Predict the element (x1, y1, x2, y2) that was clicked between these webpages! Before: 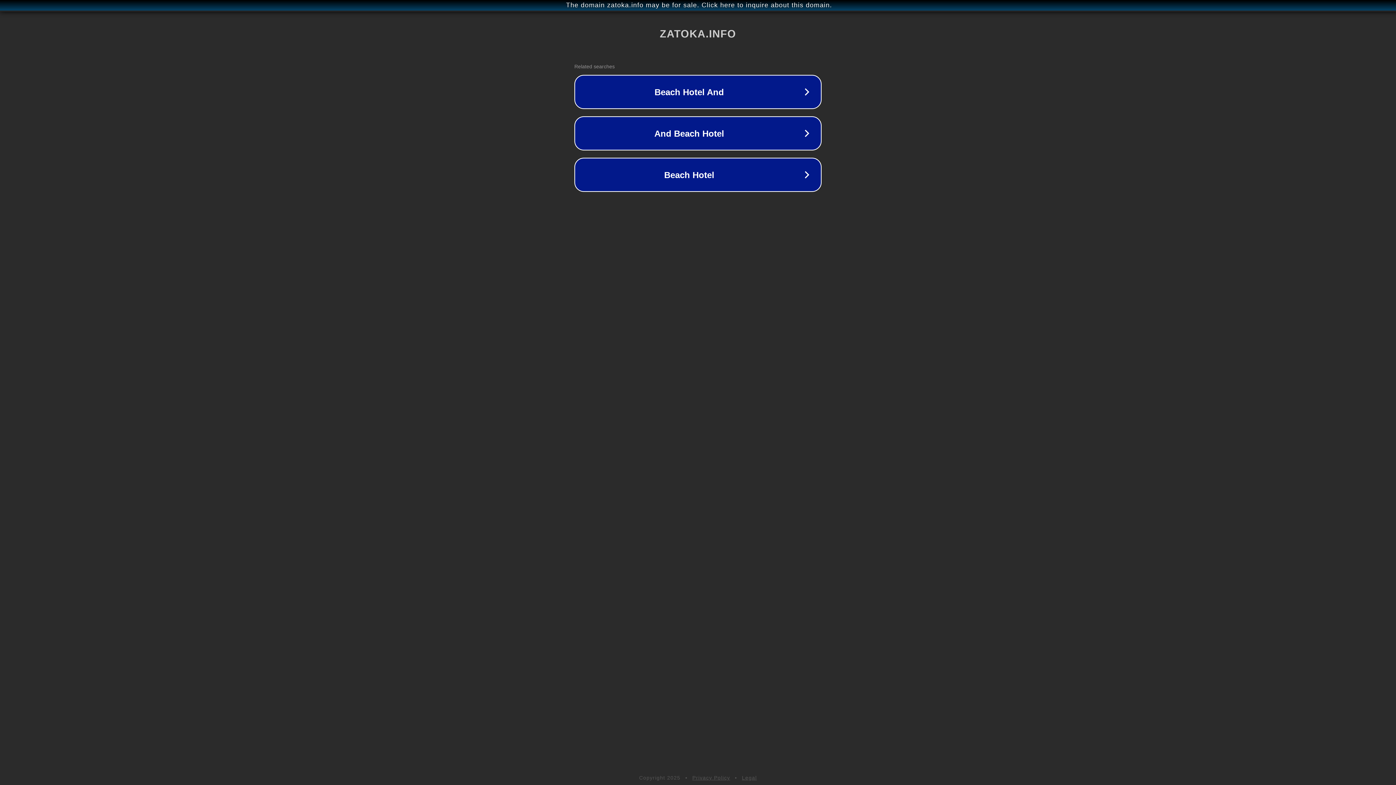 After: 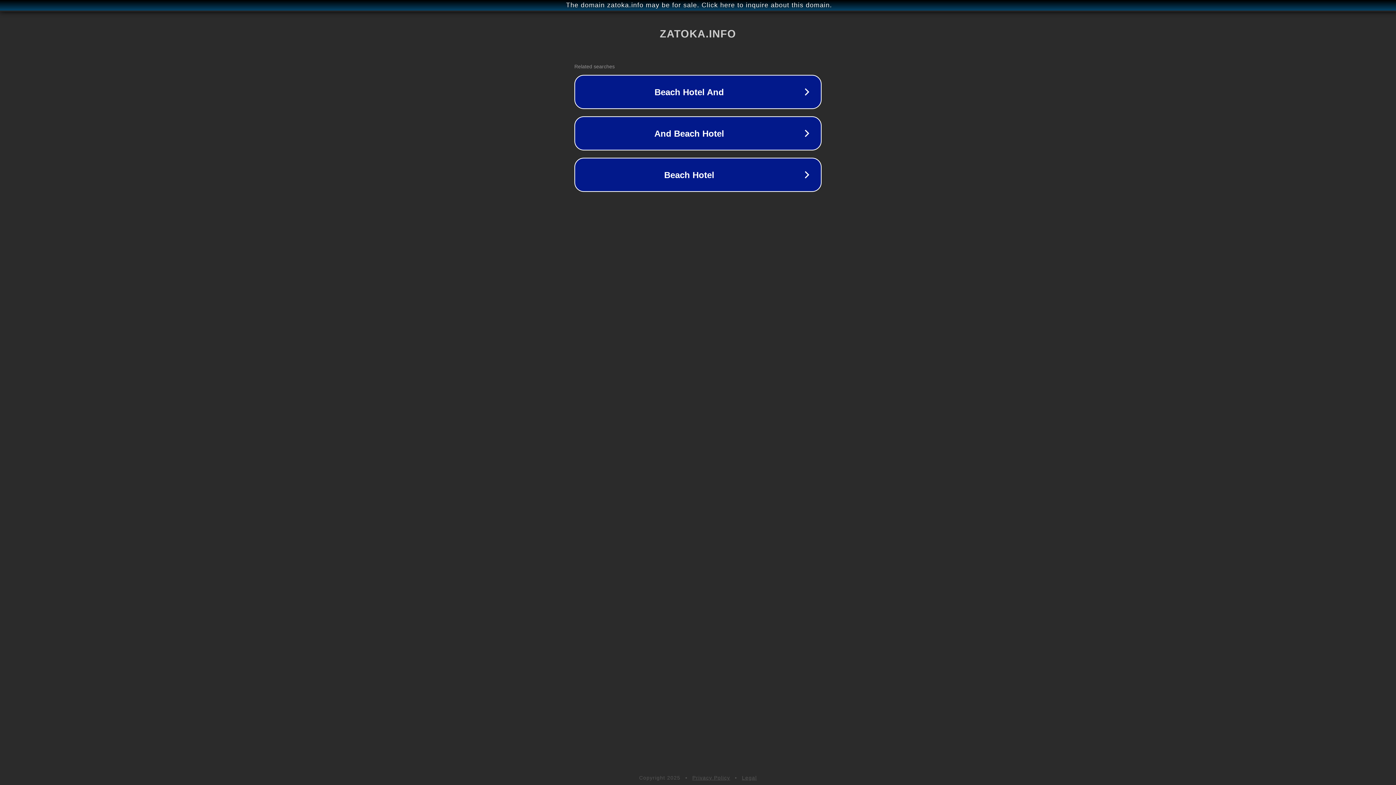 Action: bbox: (692, 775, 730, 781) label: Privacy Policy